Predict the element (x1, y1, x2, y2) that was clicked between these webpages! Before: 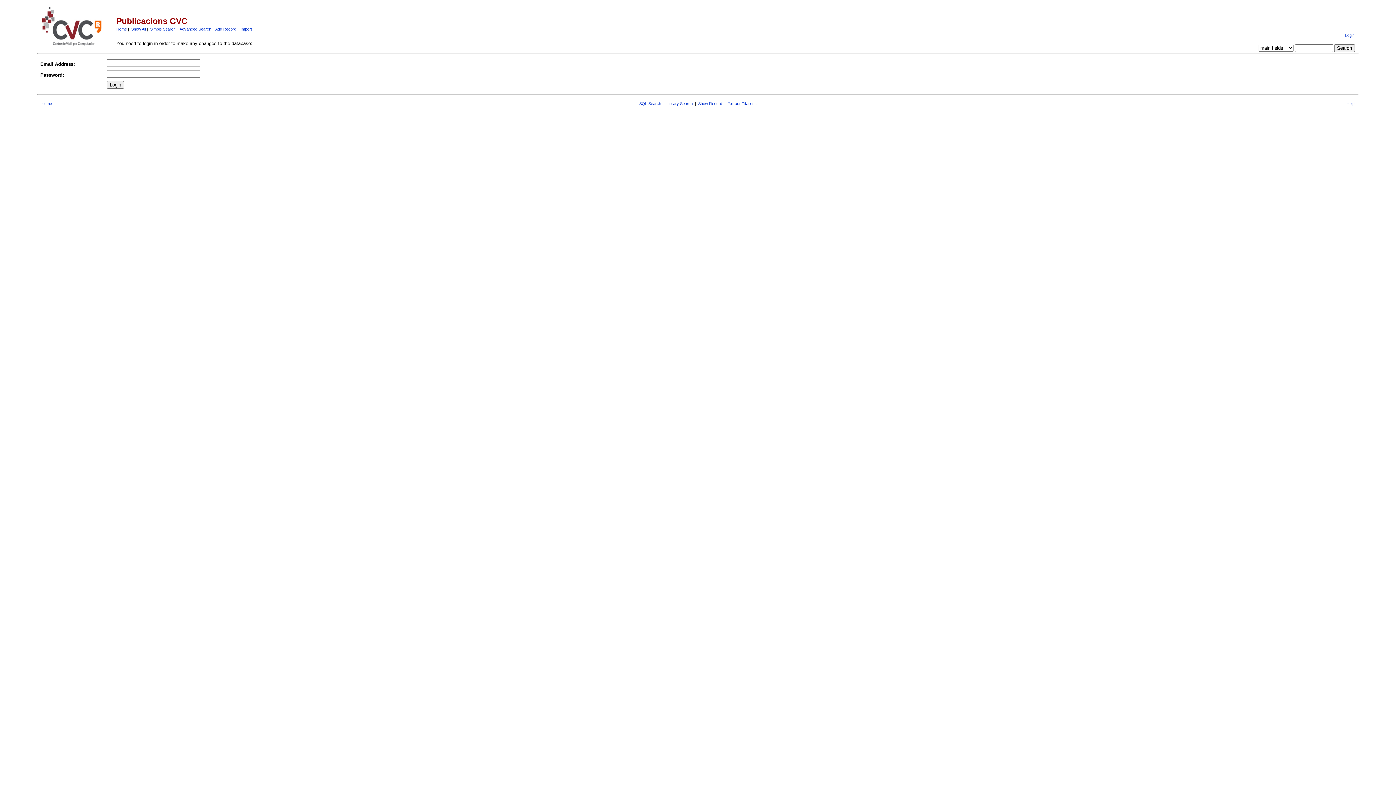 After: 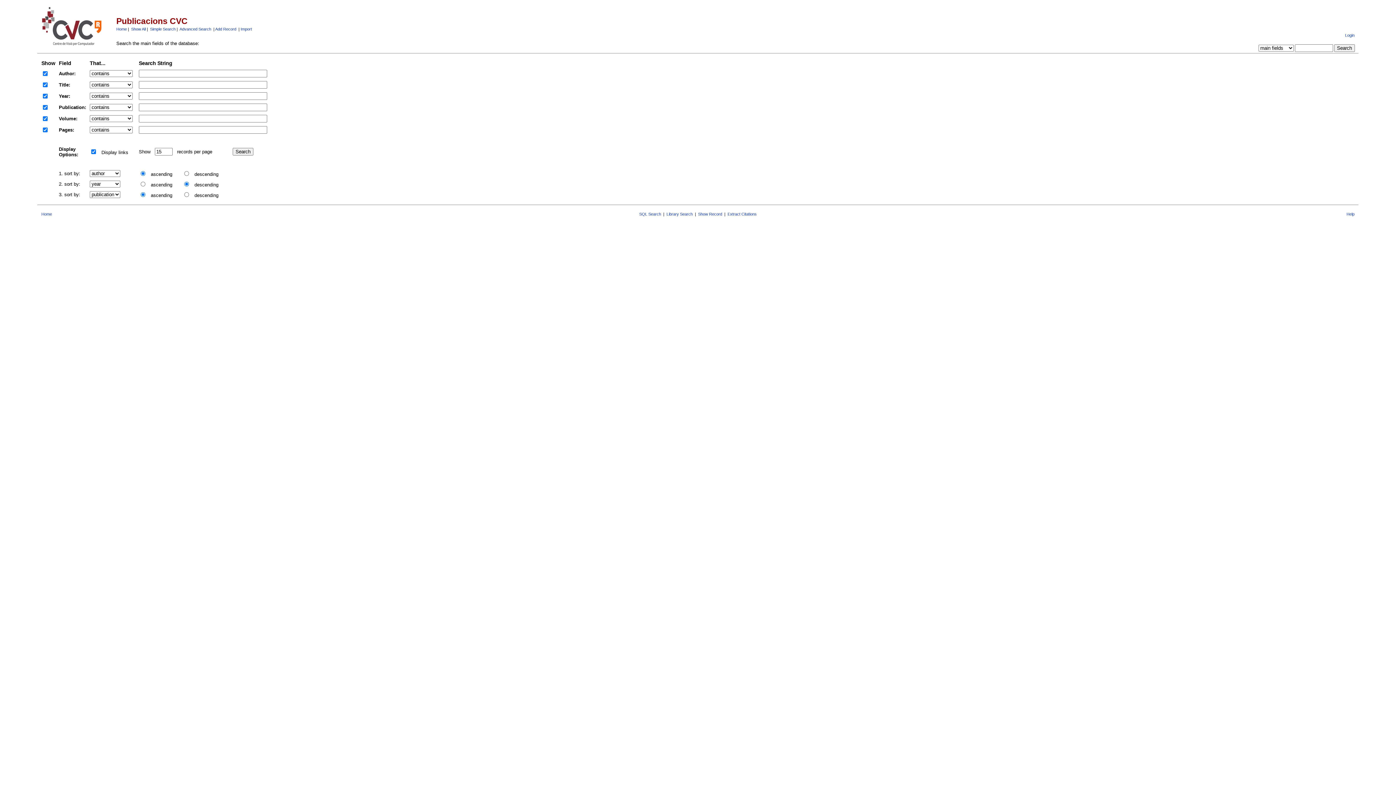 Action: bbox: (150, 26, 175, 31) label: Simple Search